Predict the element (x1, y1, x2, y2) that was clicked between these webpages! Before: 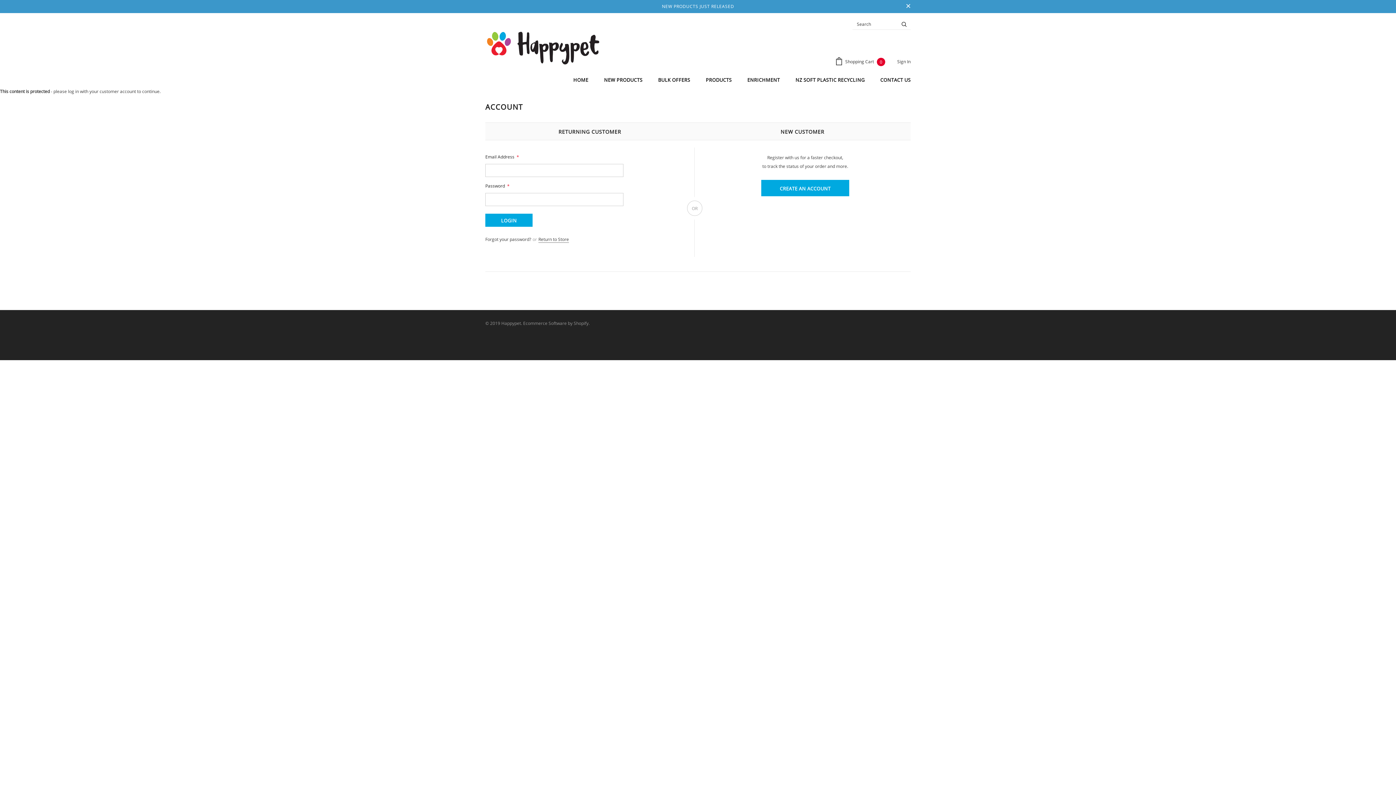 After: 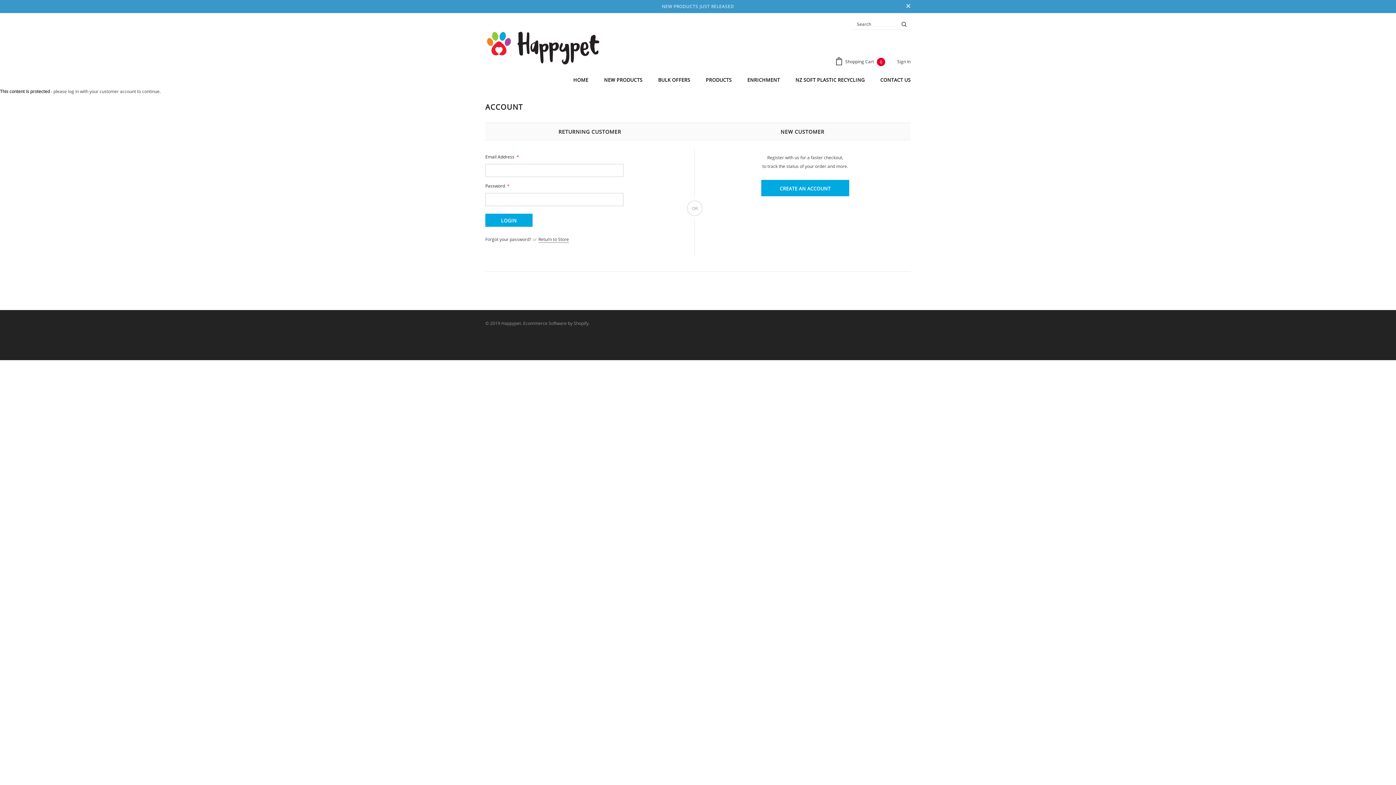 Action: label: BULK OFFERS bbox: (658, 71, 690, 87)